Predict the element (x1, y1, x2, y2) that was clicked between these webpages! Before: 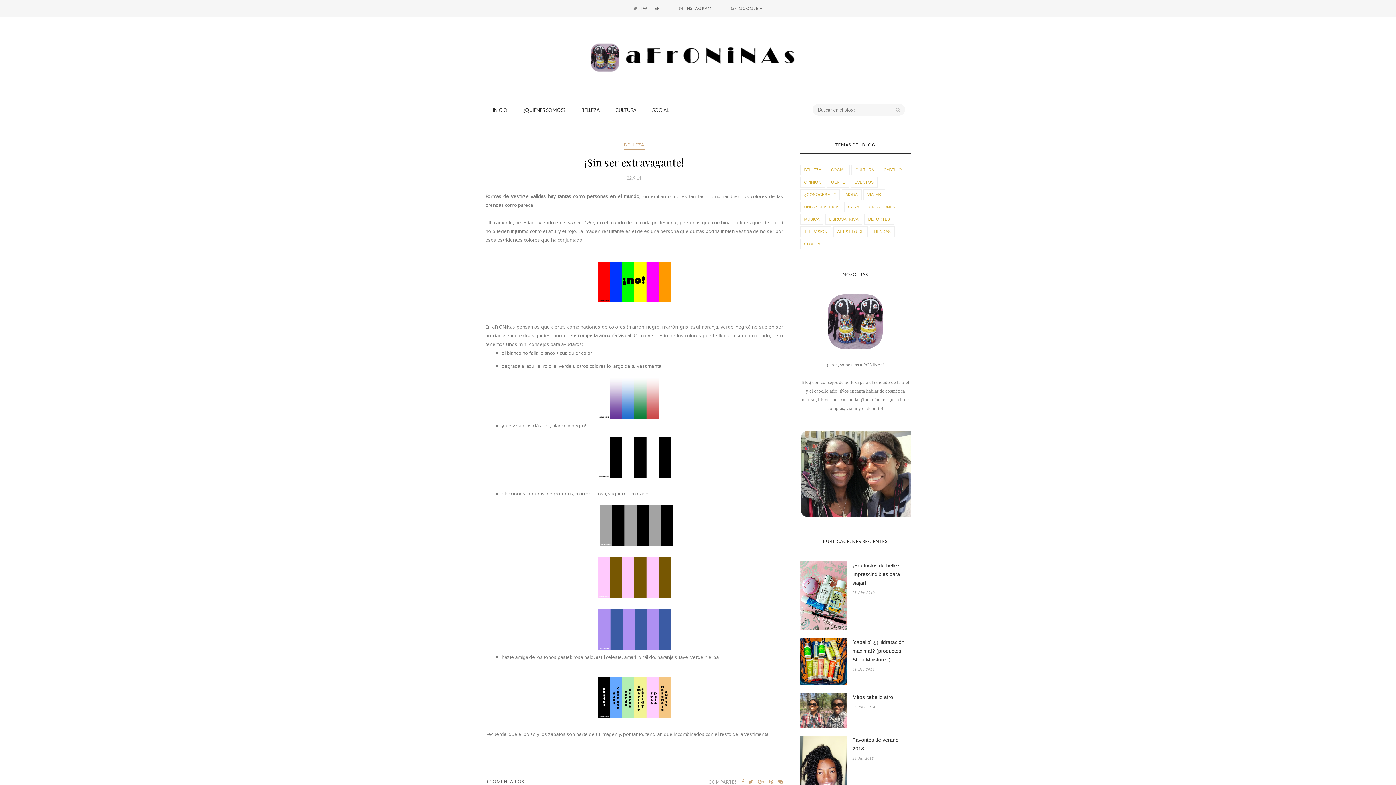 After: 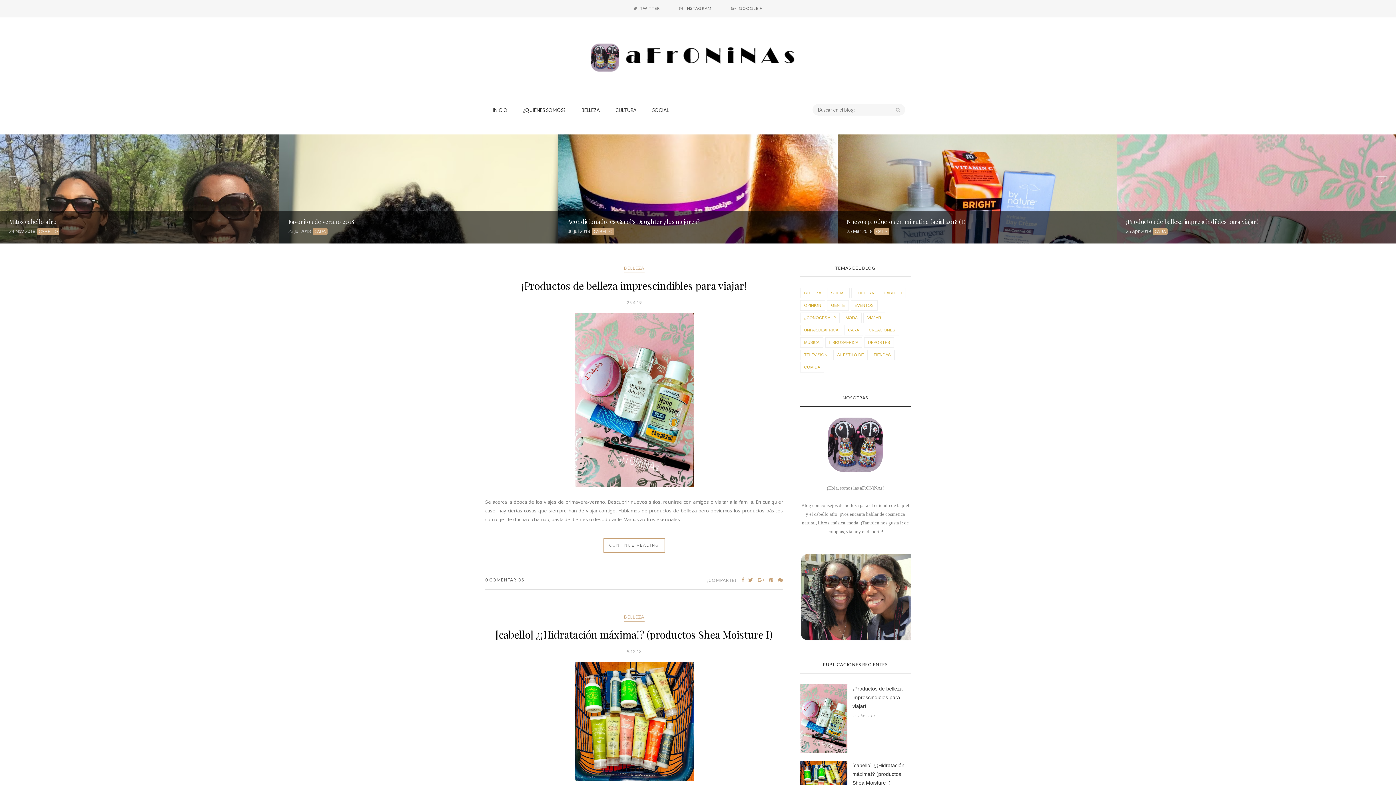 Action: bbox: (492, 106, 507, 113) label: INICIO